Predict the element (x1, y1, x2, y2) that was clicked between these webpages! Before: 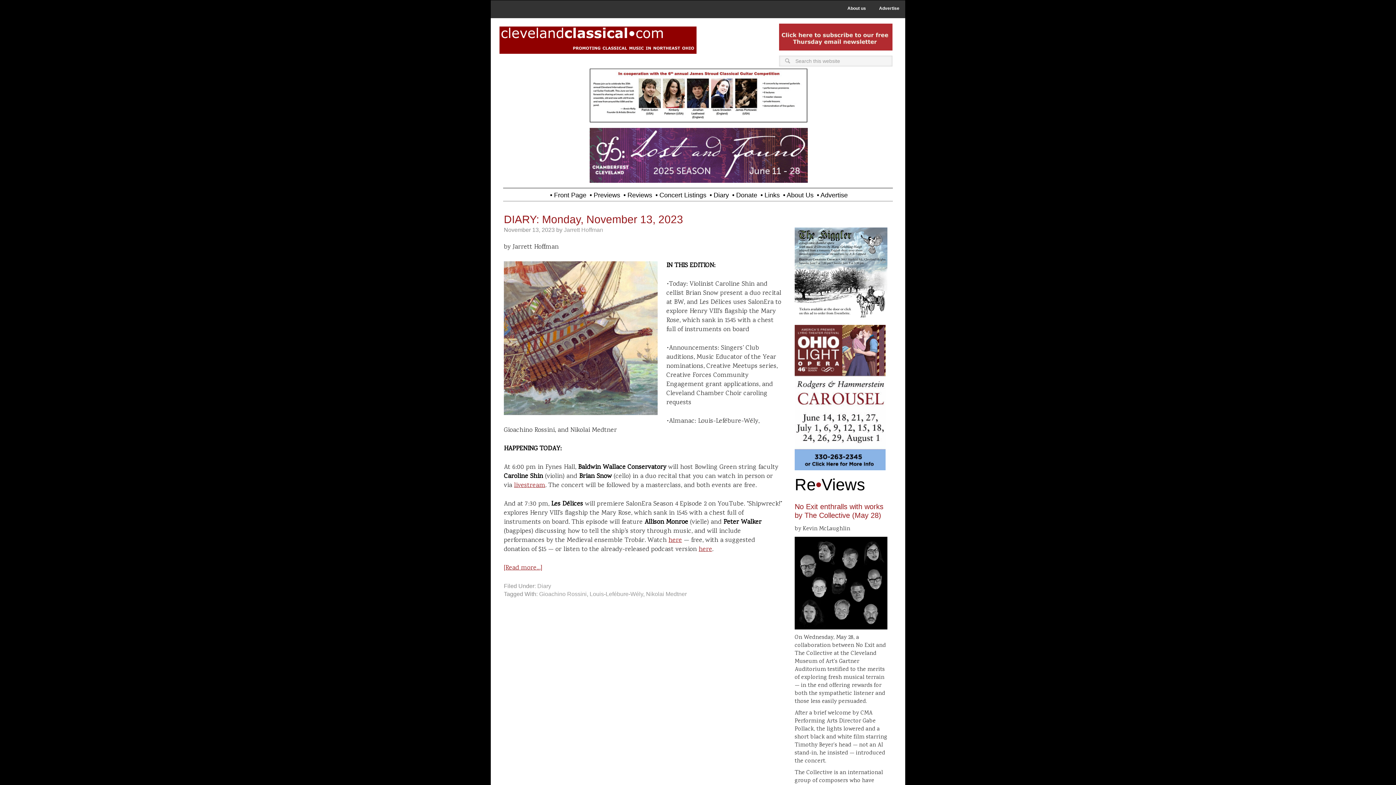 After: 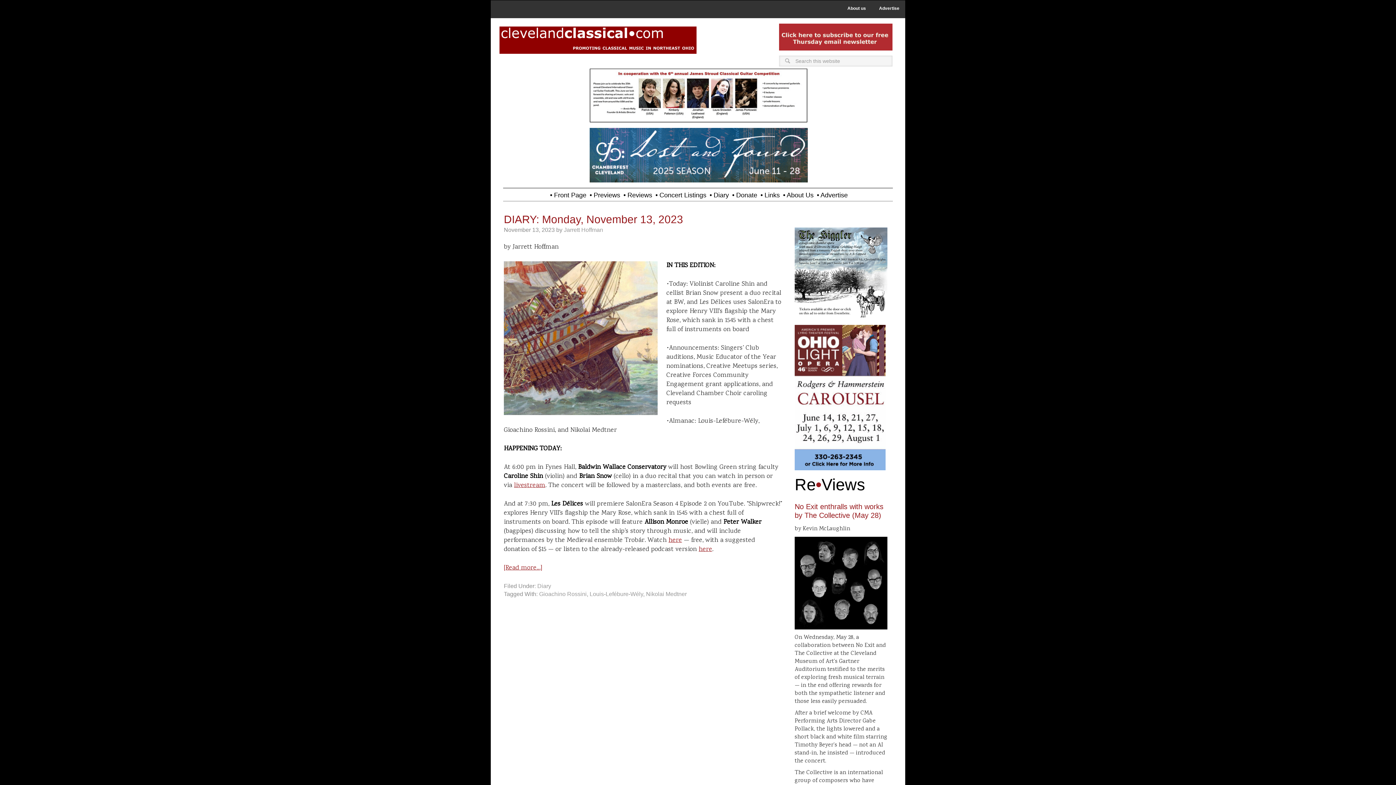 Action: bbox: (794, 465, 885, 473)